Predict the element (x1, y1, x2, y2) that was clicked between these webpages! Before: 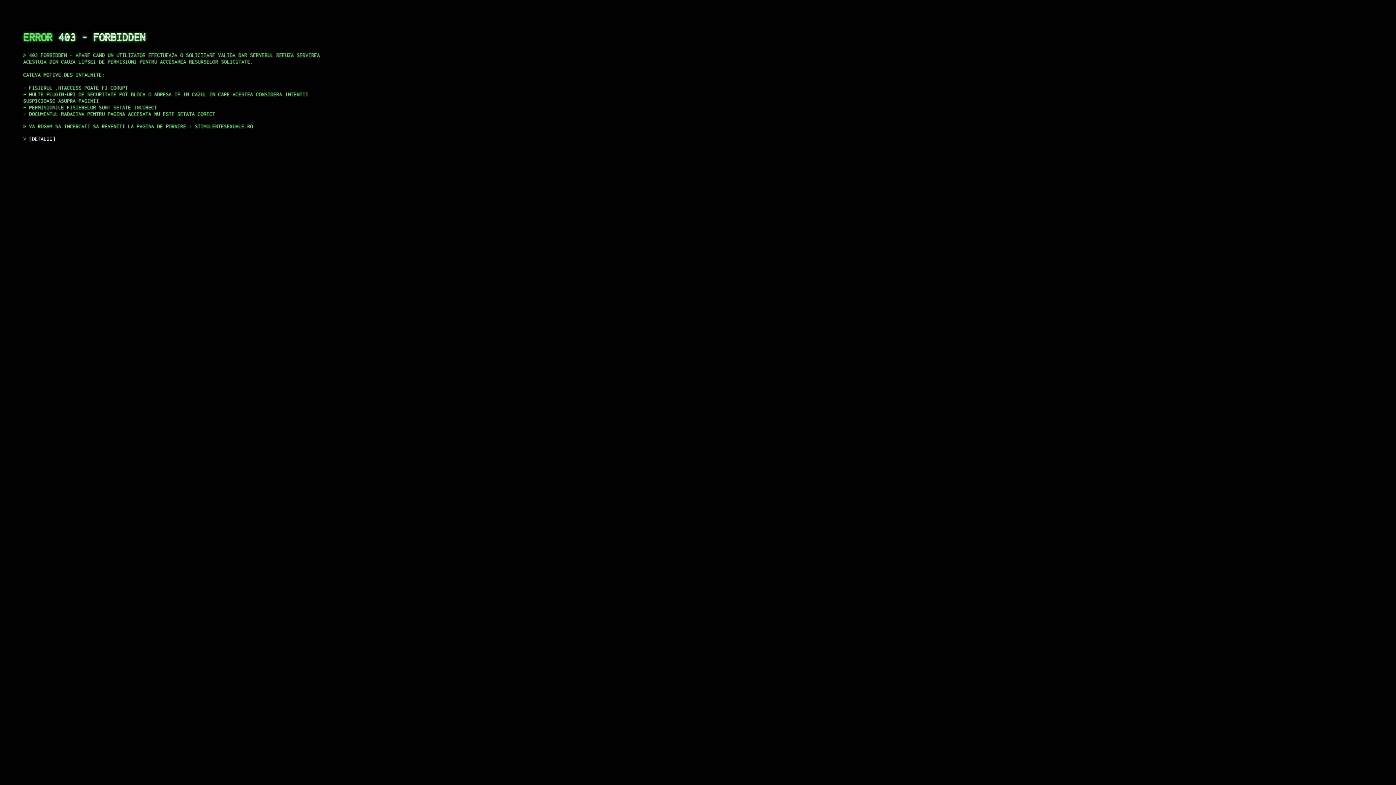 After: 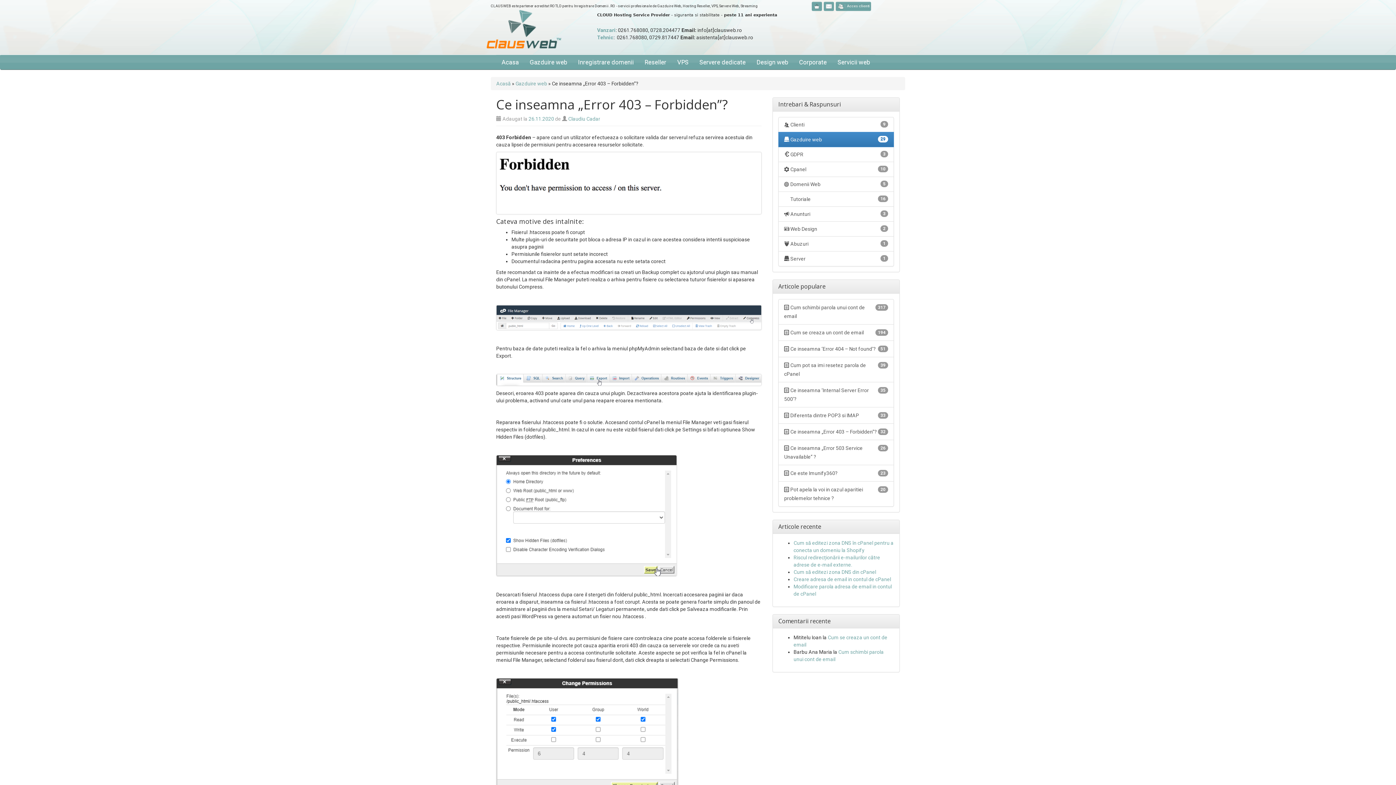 Action: bbox: (29, 135, 55, 141) label: DETALII